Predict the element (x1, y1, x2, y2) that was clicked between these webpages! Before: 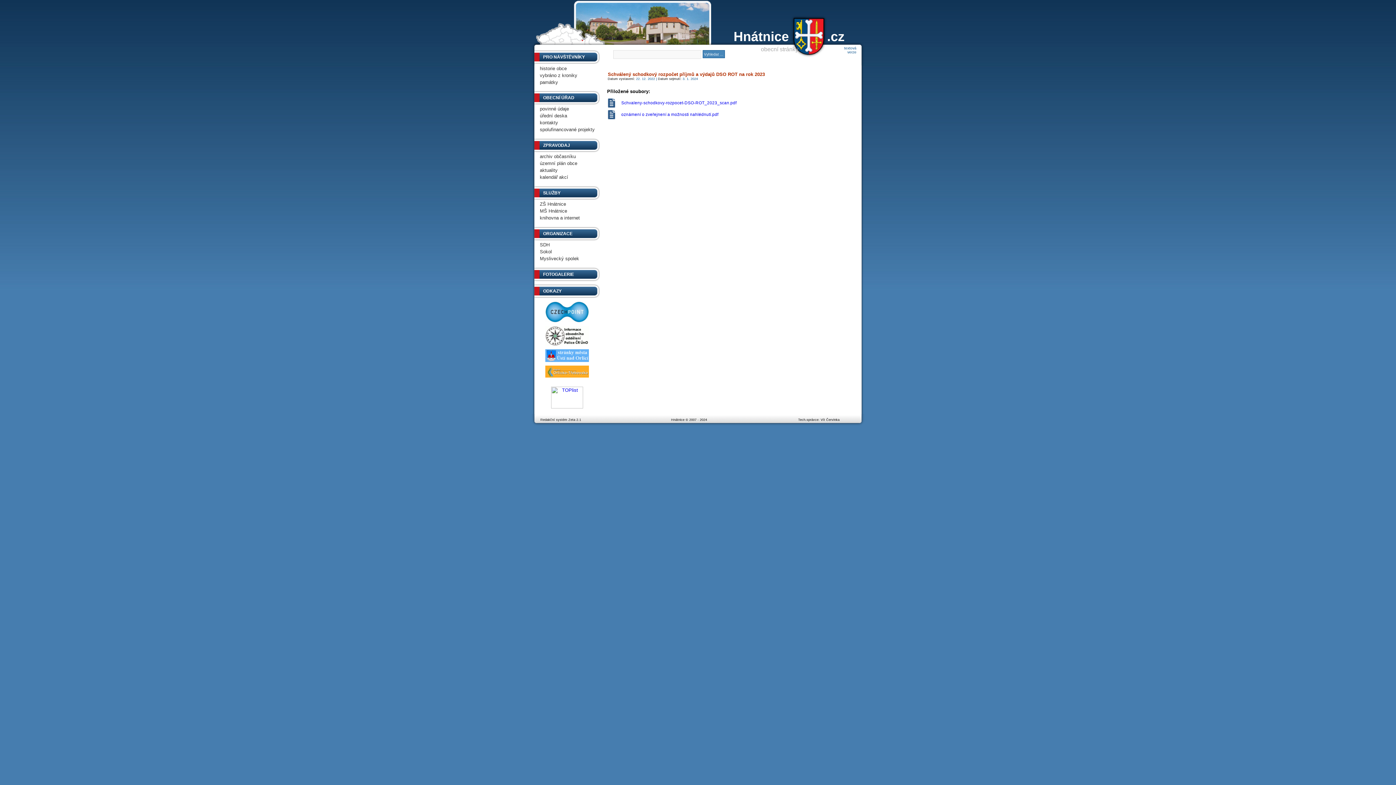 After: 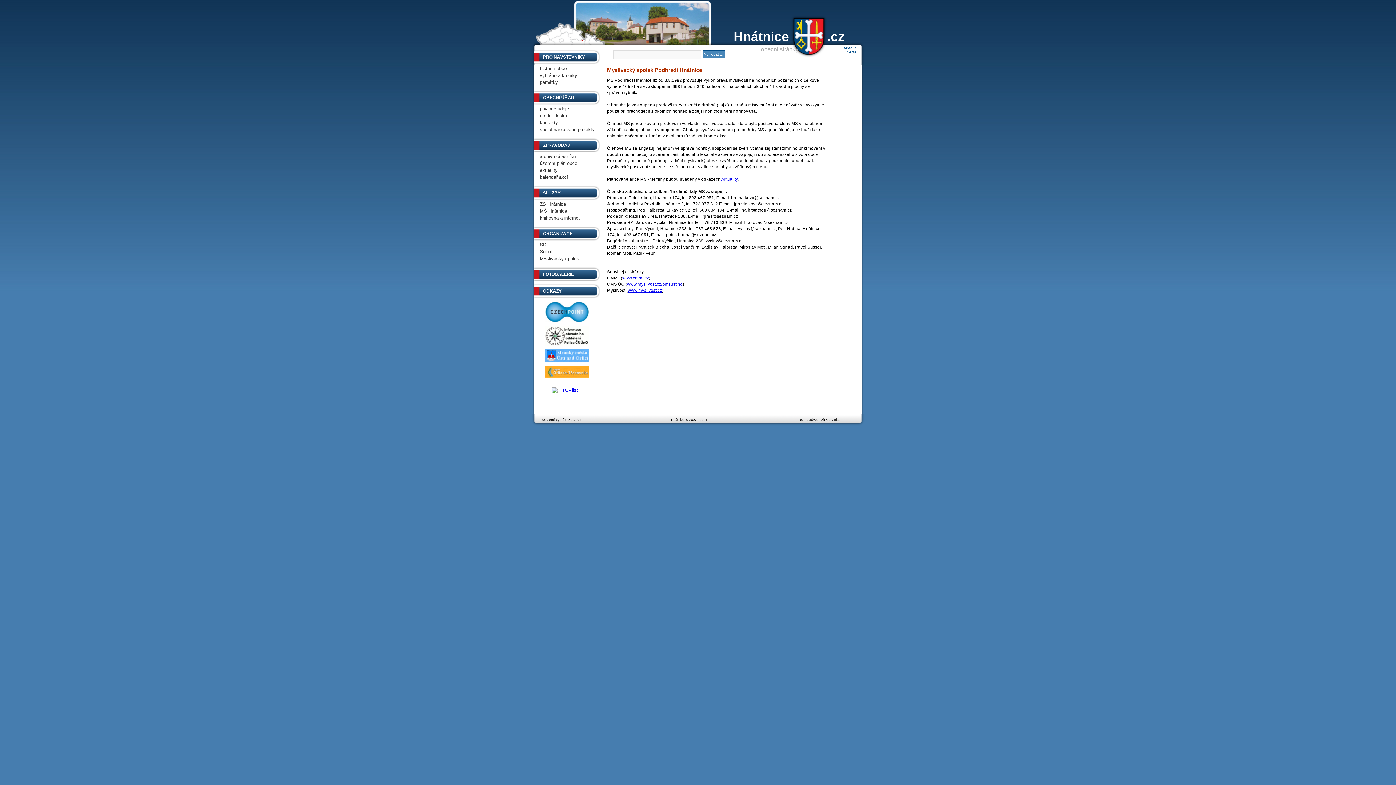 Action: label: Myslivecký spolek bbox: (540, 256, 579, 261)